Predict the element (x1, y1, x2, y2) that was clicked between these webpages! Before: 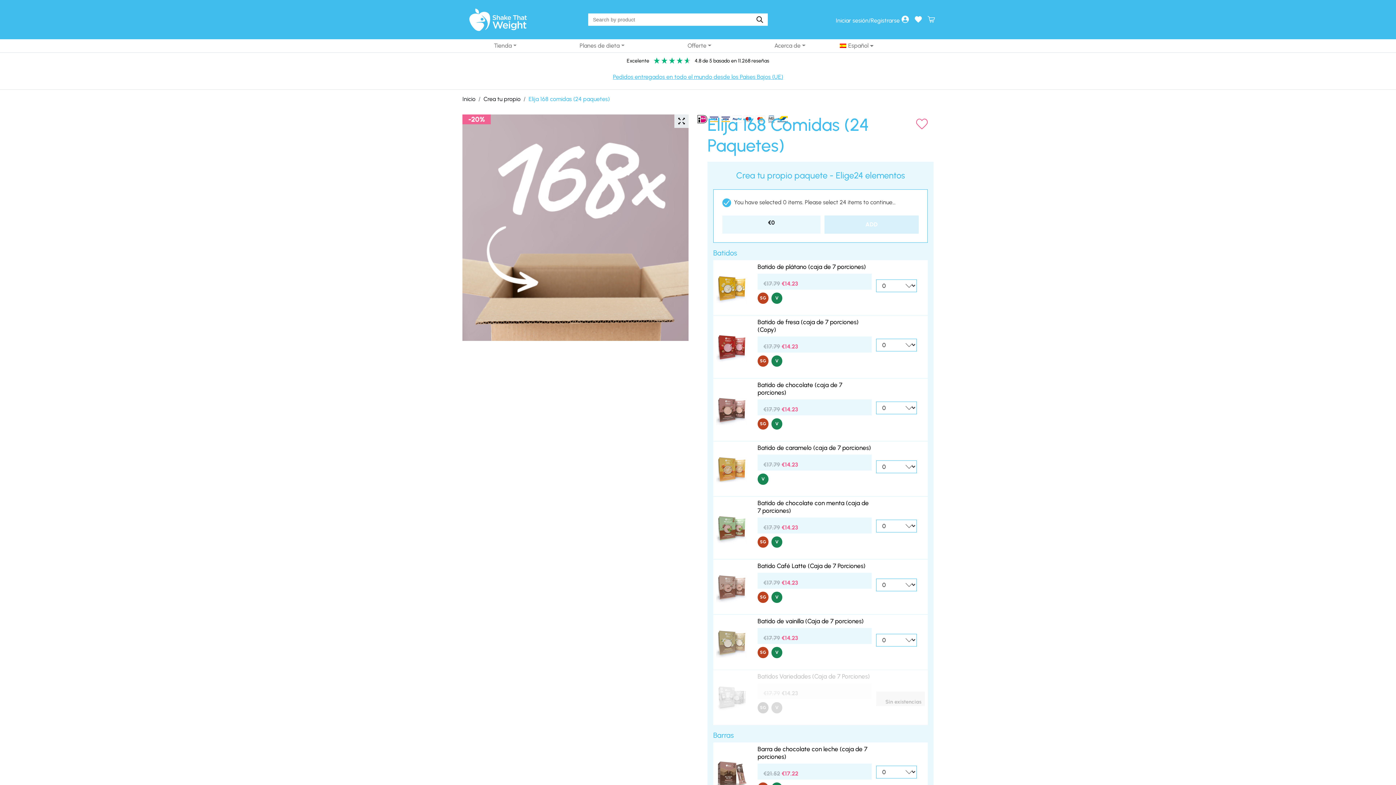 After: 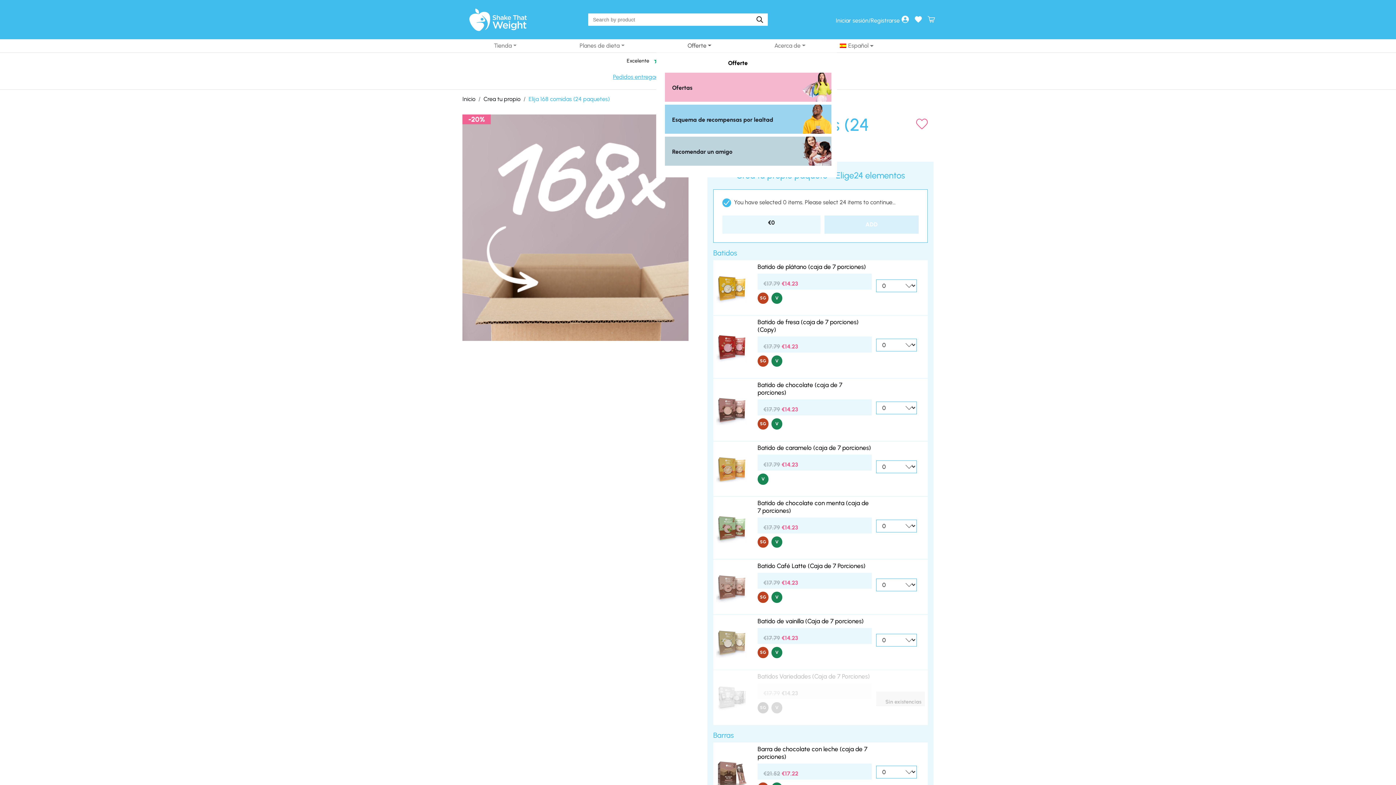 Action: bbox: (656, 39, 743, 52) label: Offerte